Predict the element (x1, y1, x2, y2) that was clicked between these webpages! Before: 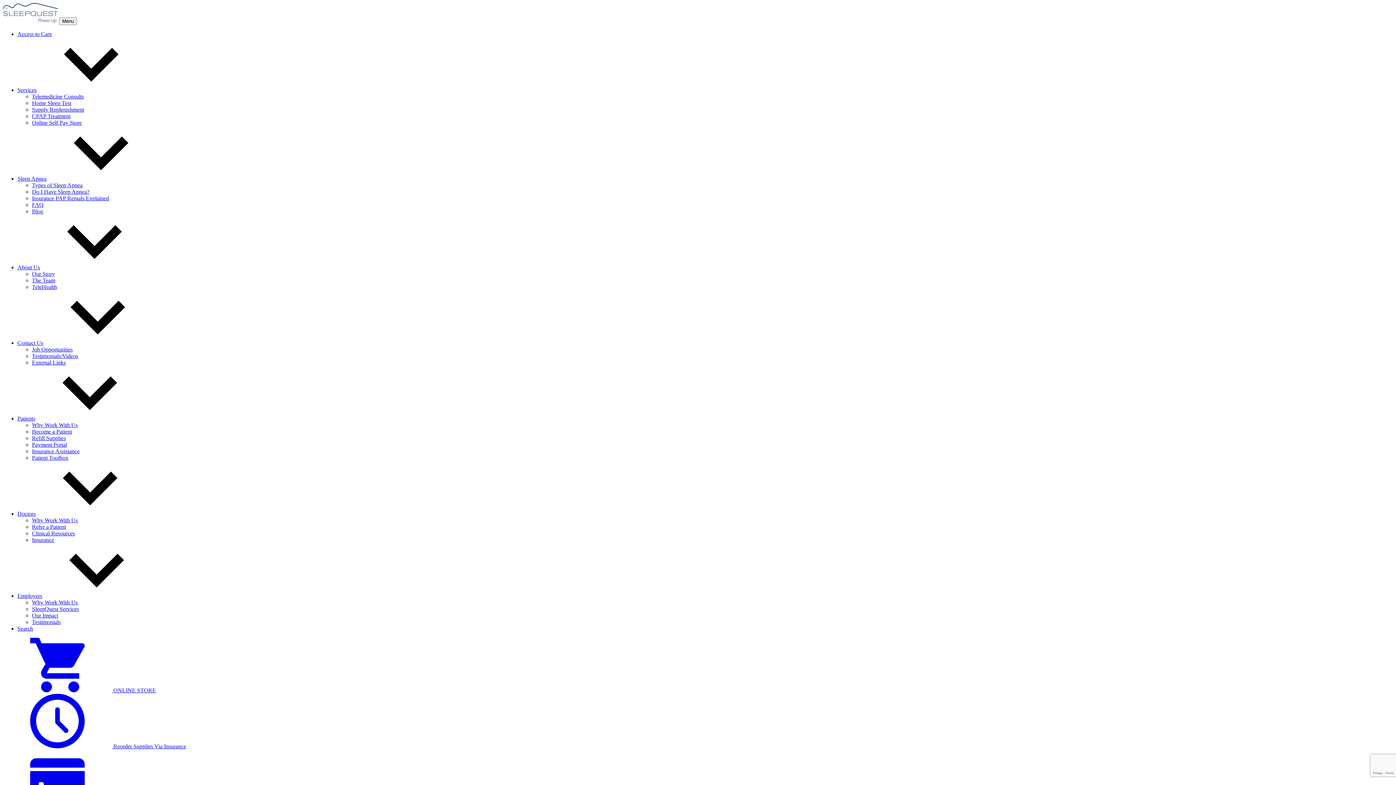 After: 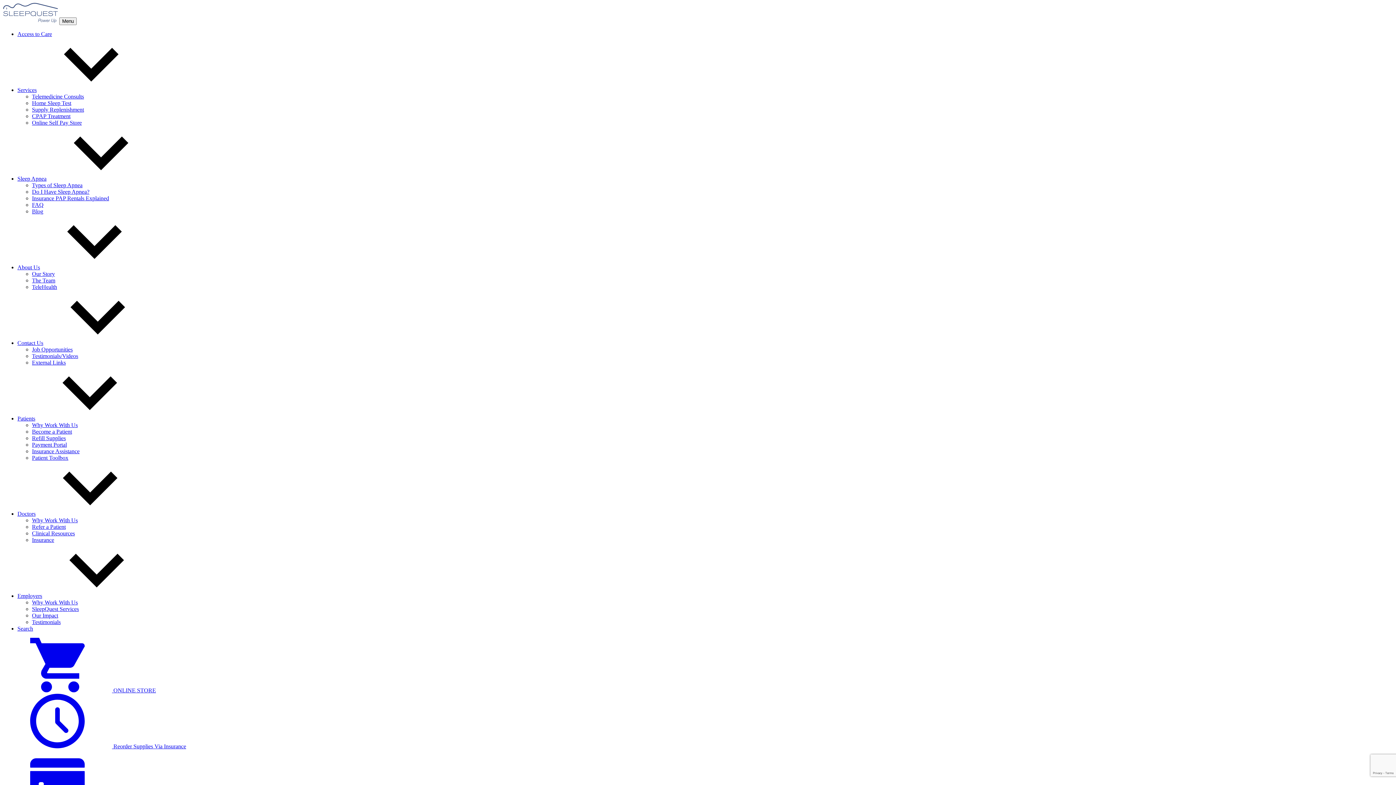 Action: bbox: (32, 599, 77, 605) label: Why Work With Us